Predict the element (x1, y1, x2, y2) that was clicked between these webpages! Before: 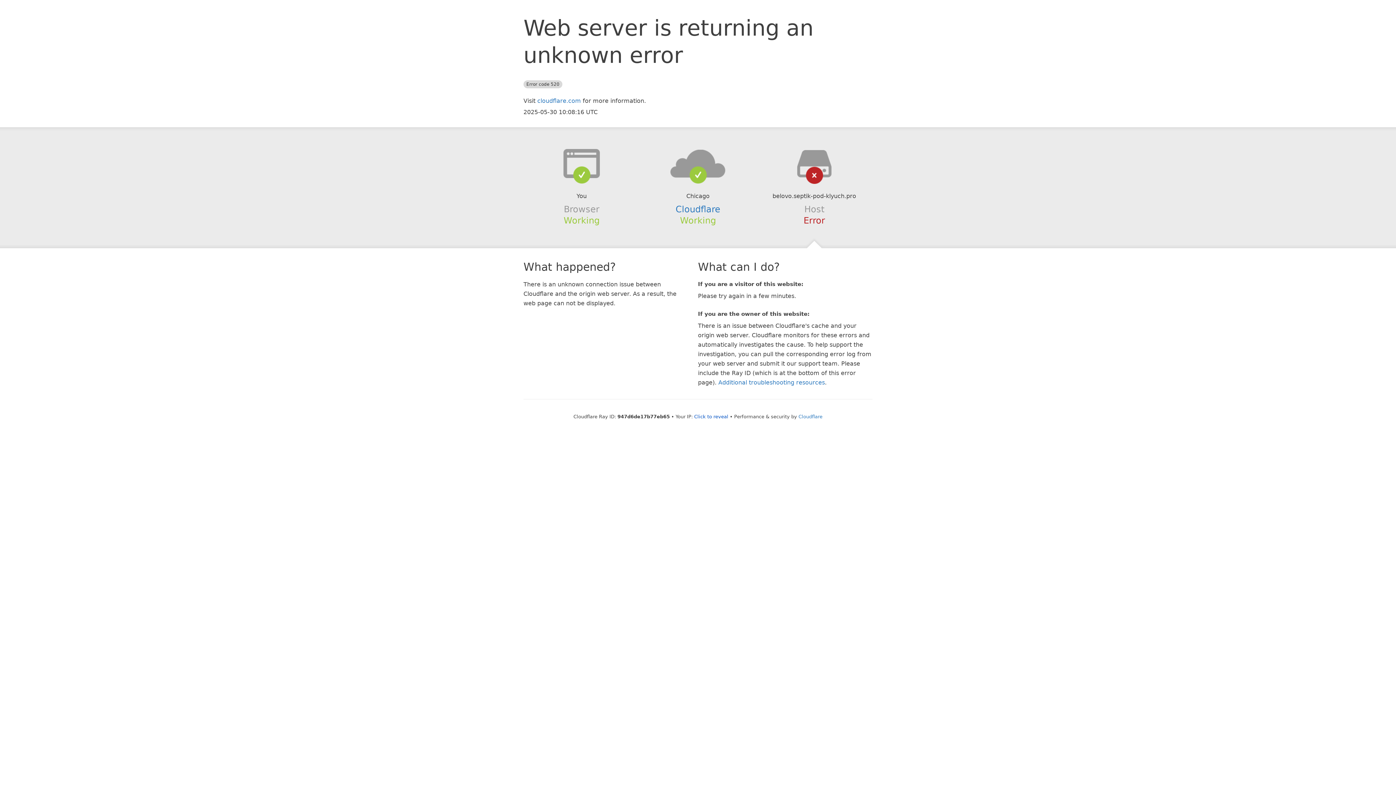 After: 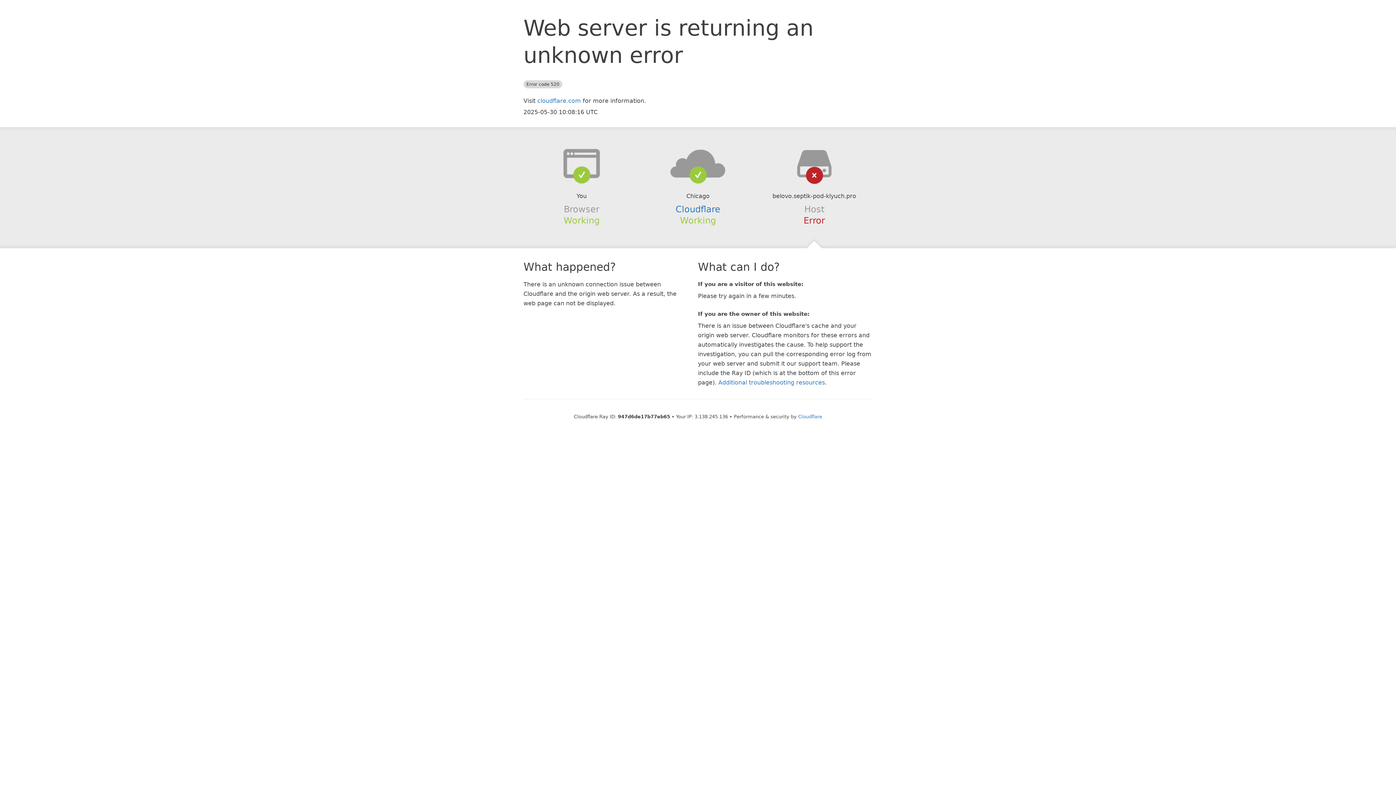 Action: label: Click to reveal bbox: (694, 414, 728, 419)